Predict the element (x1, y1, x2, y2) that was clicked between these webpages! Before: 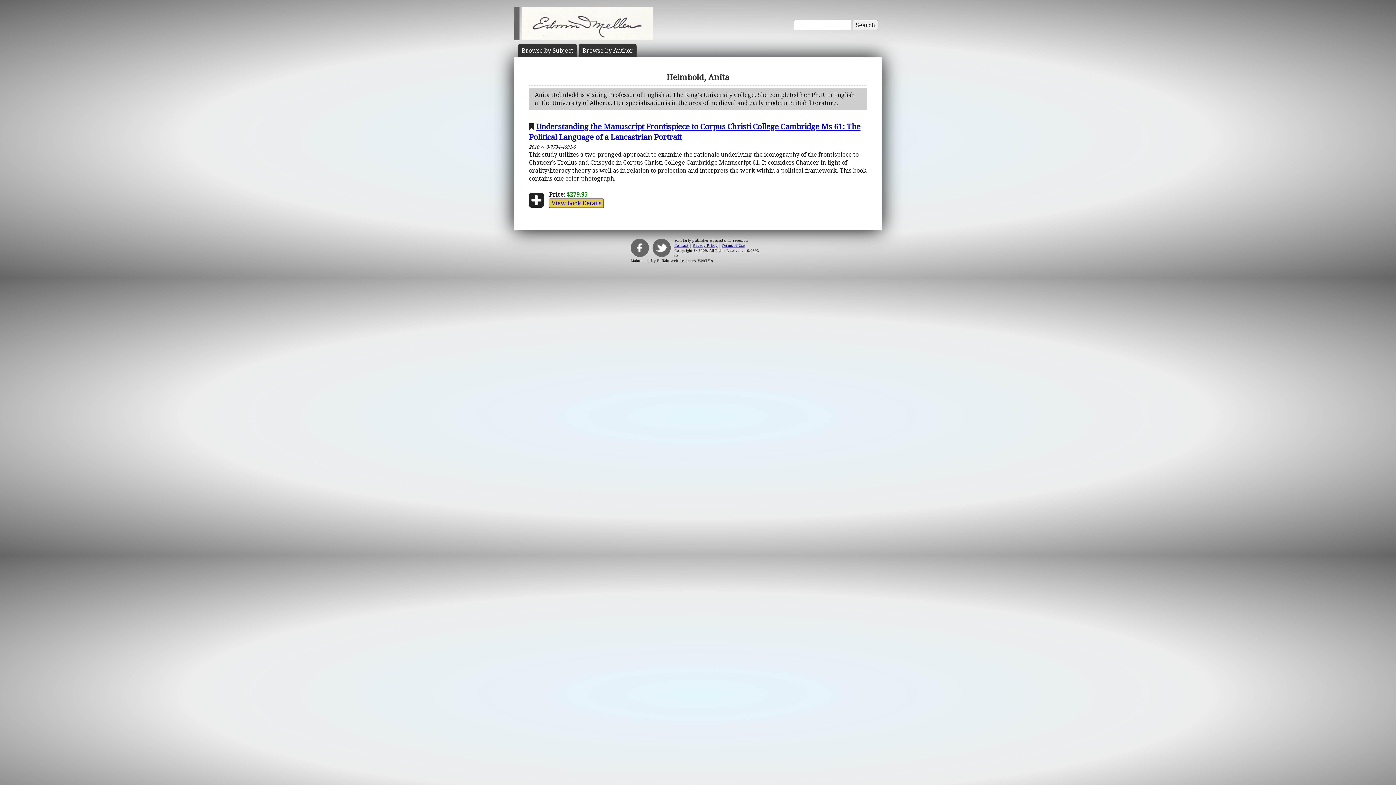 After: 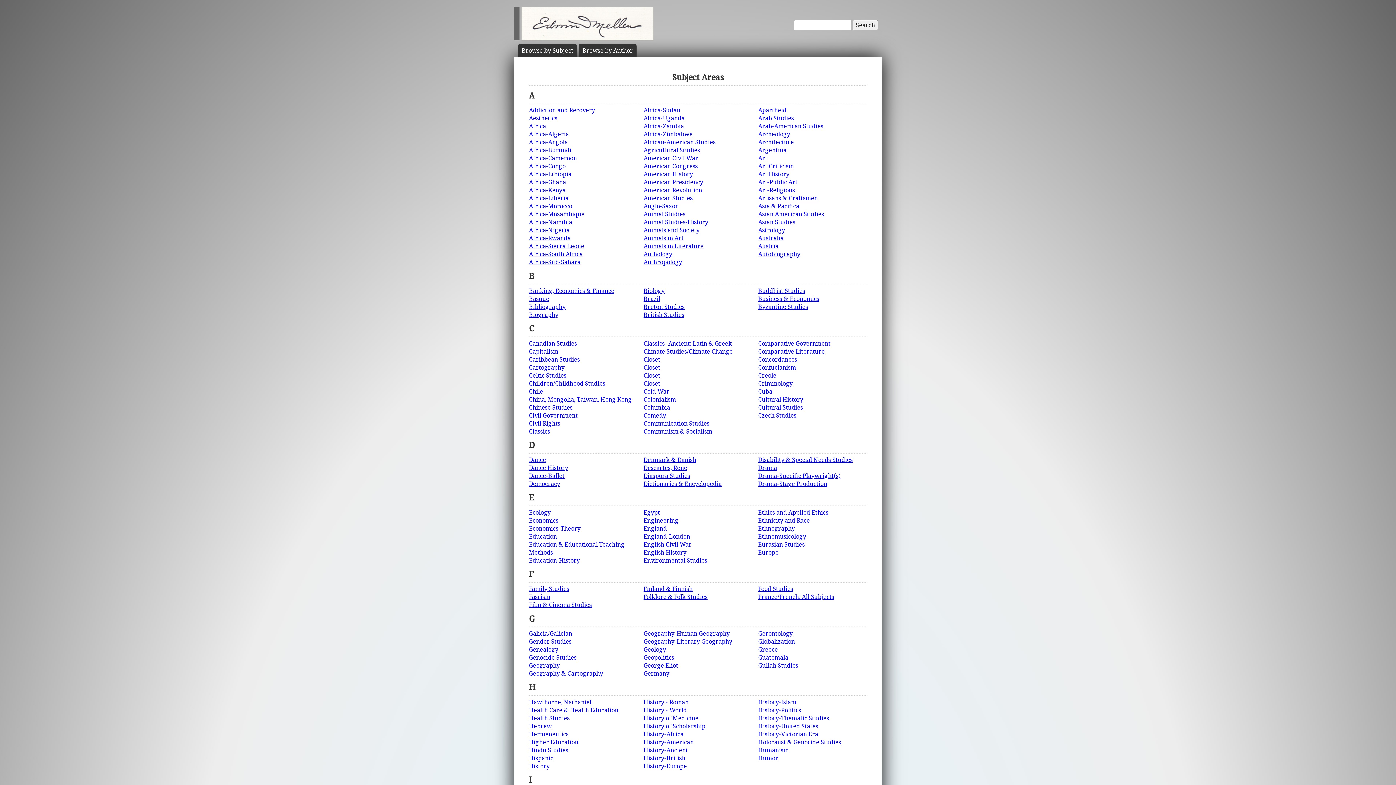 Action: bbox: (521, 47, 573, 53) label: Browse by Subject